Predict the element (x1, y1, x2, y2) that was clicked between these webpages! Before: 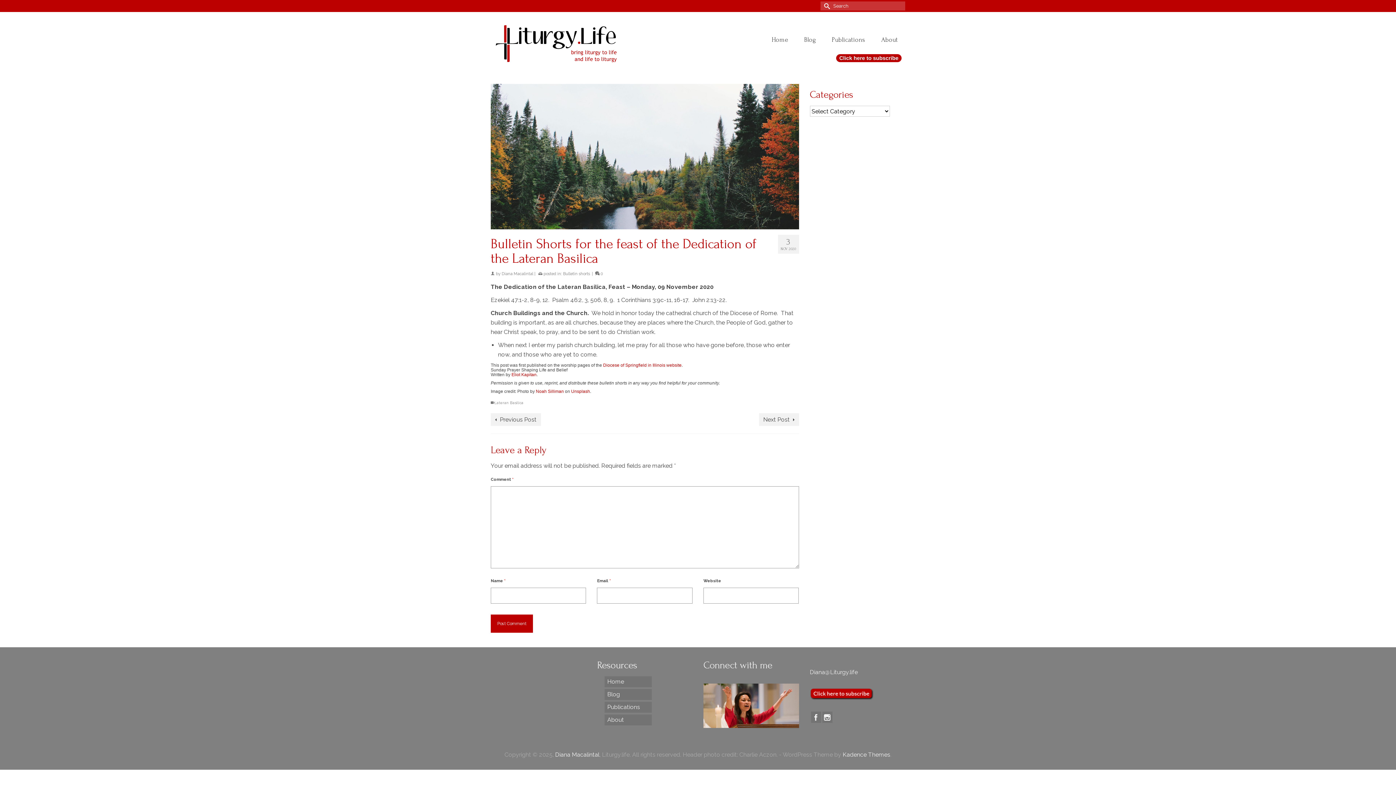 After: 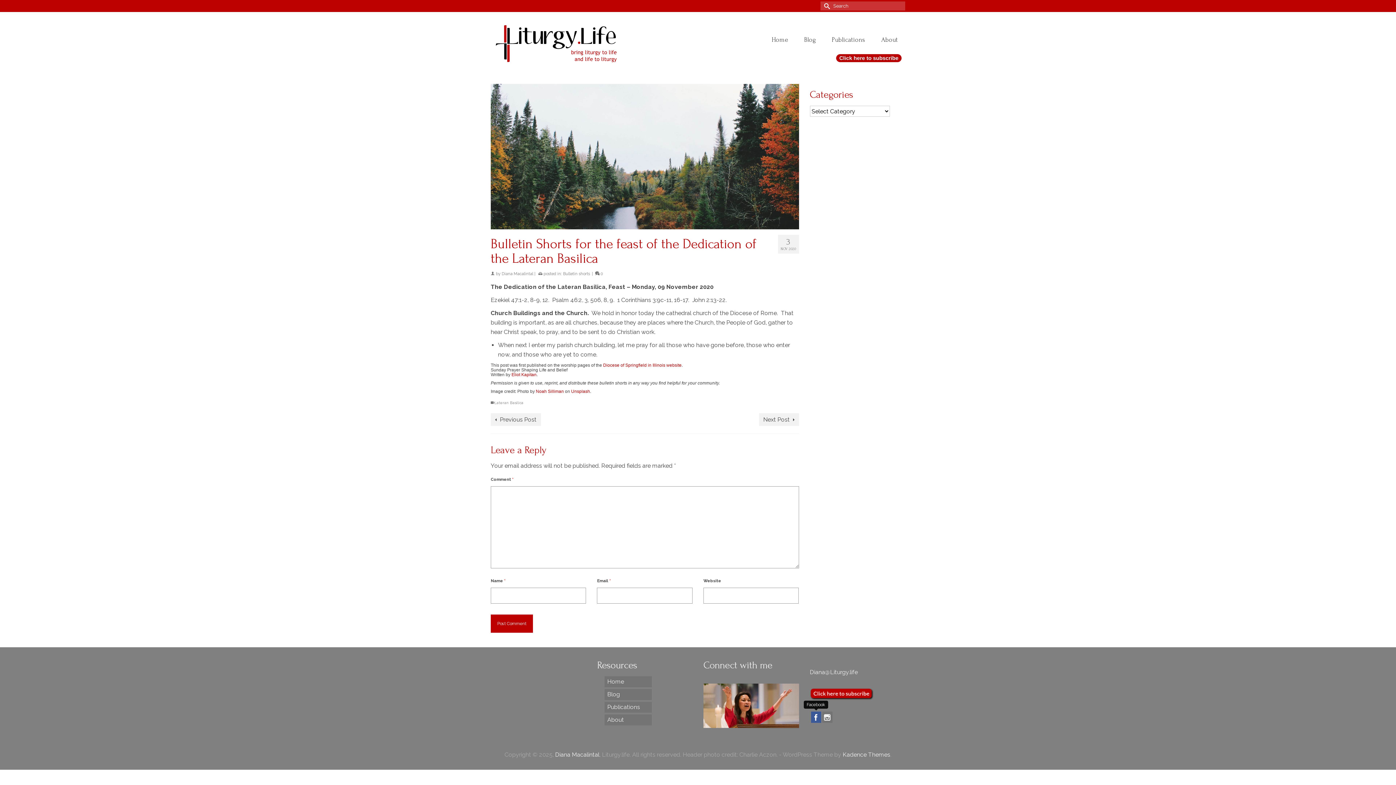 Action: bbox: (811, 711, 821, 723)